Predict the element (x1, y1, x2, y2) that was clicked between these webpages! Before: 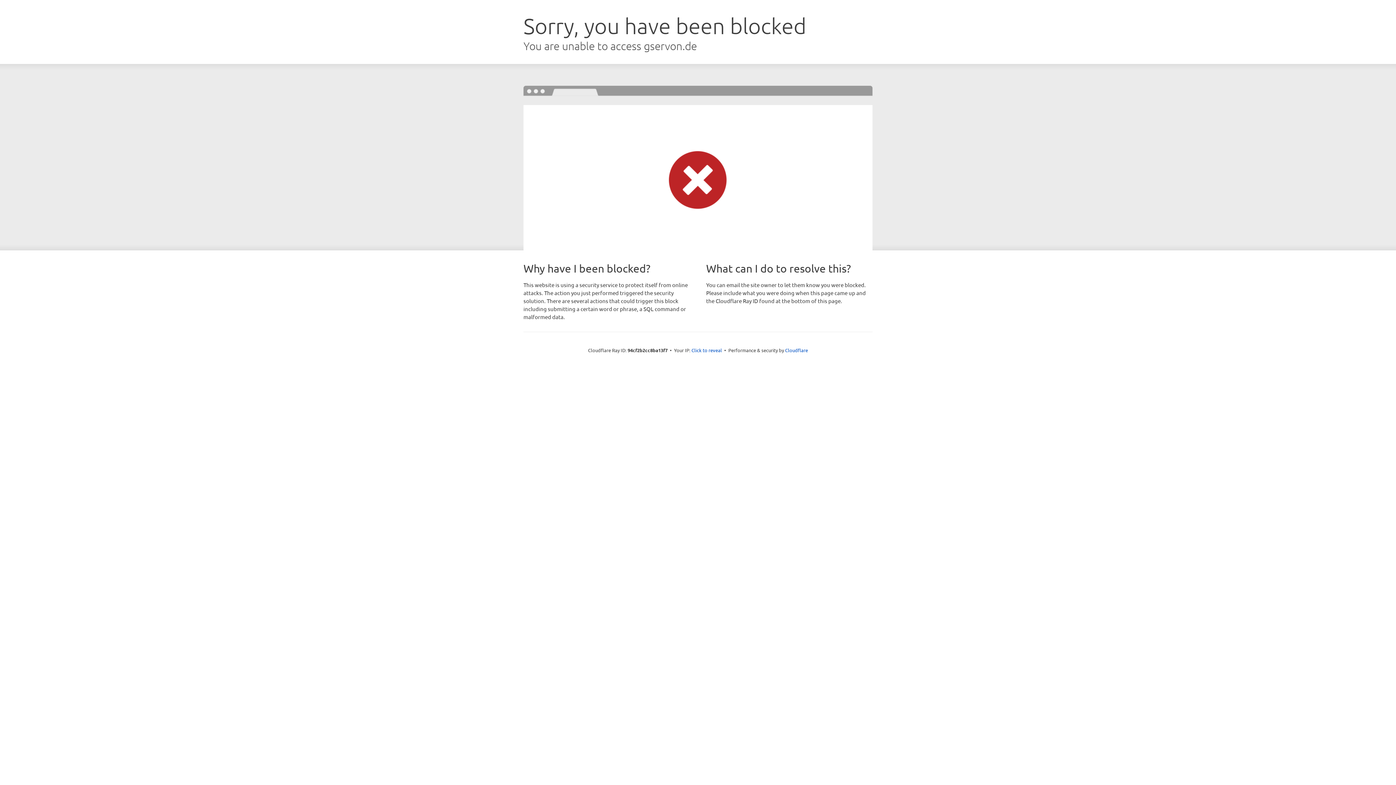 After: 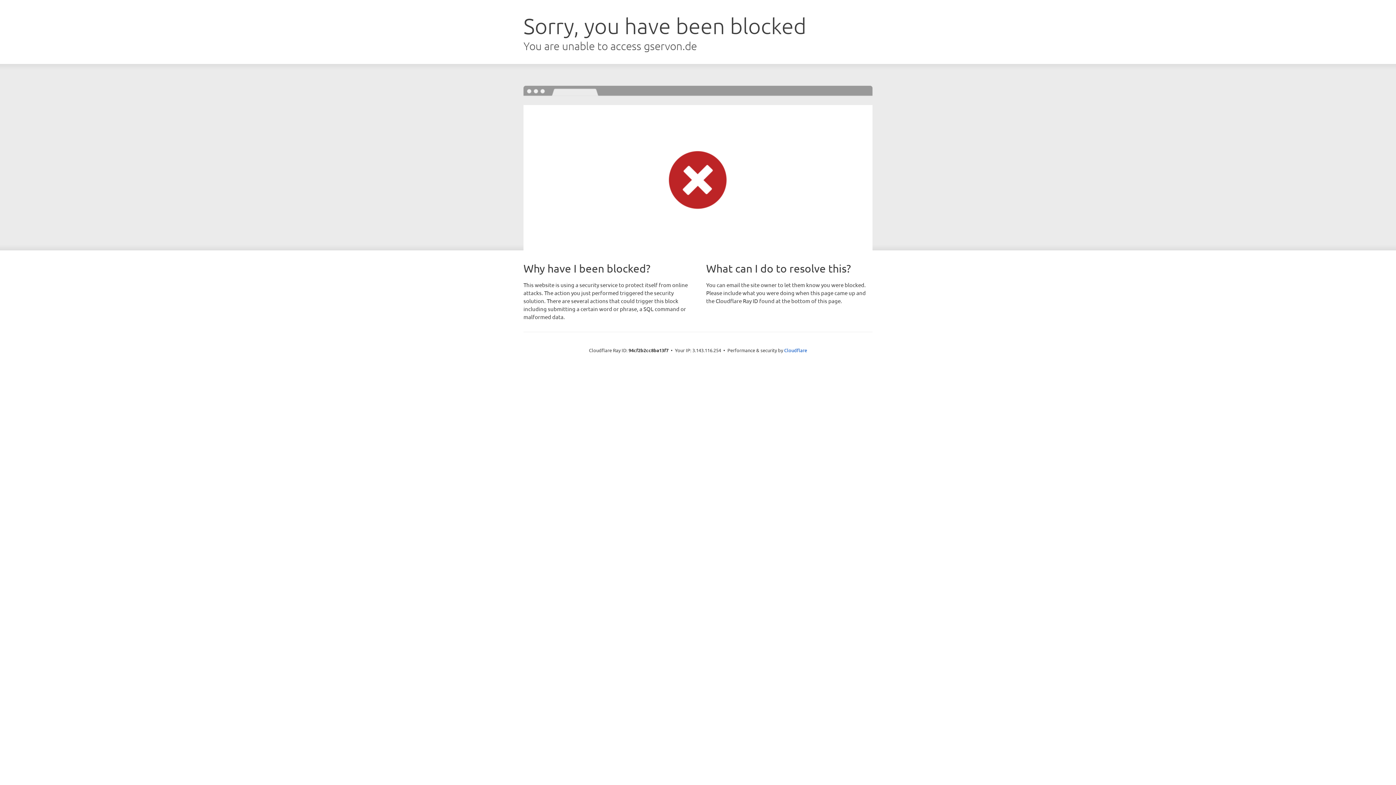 Action: label: Click to reveal bbox: (691, 346, 722, 353)